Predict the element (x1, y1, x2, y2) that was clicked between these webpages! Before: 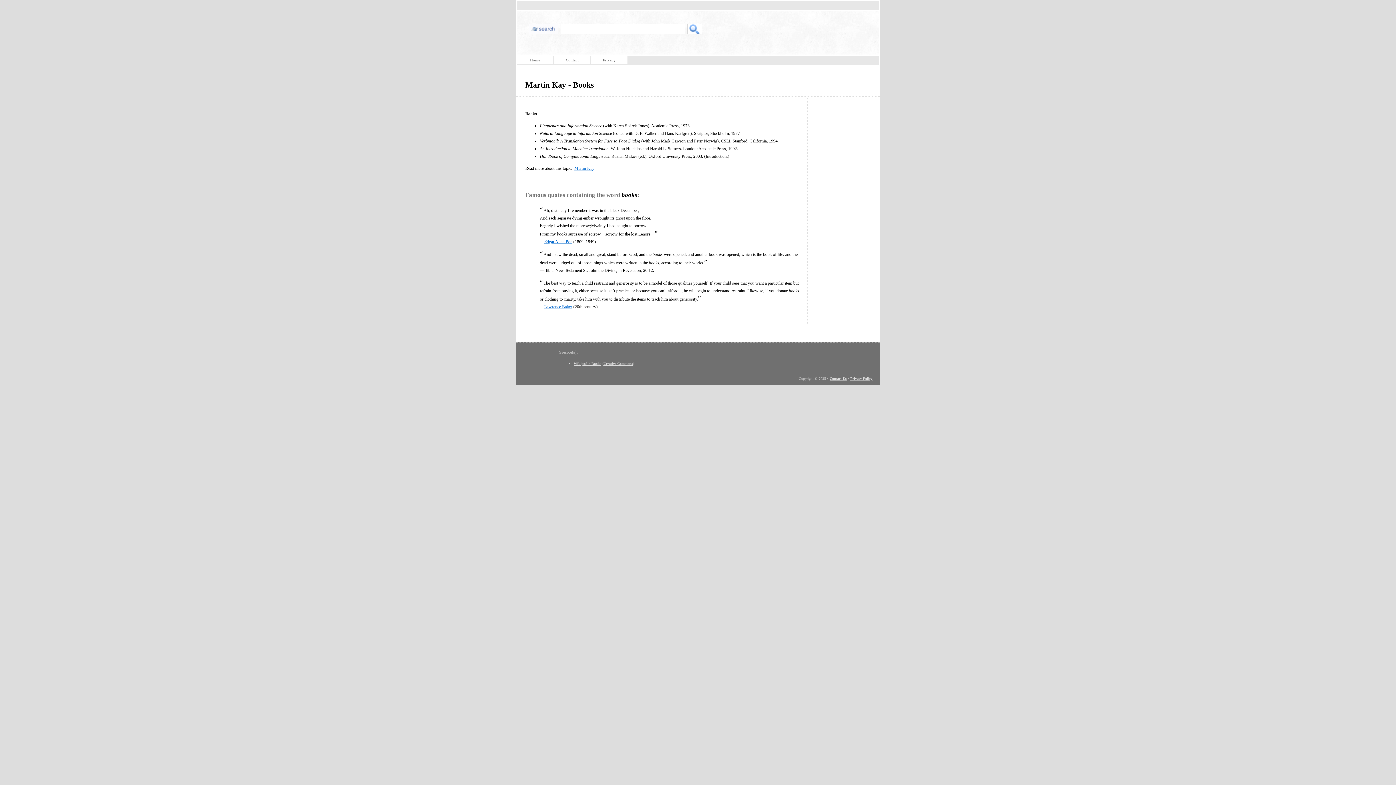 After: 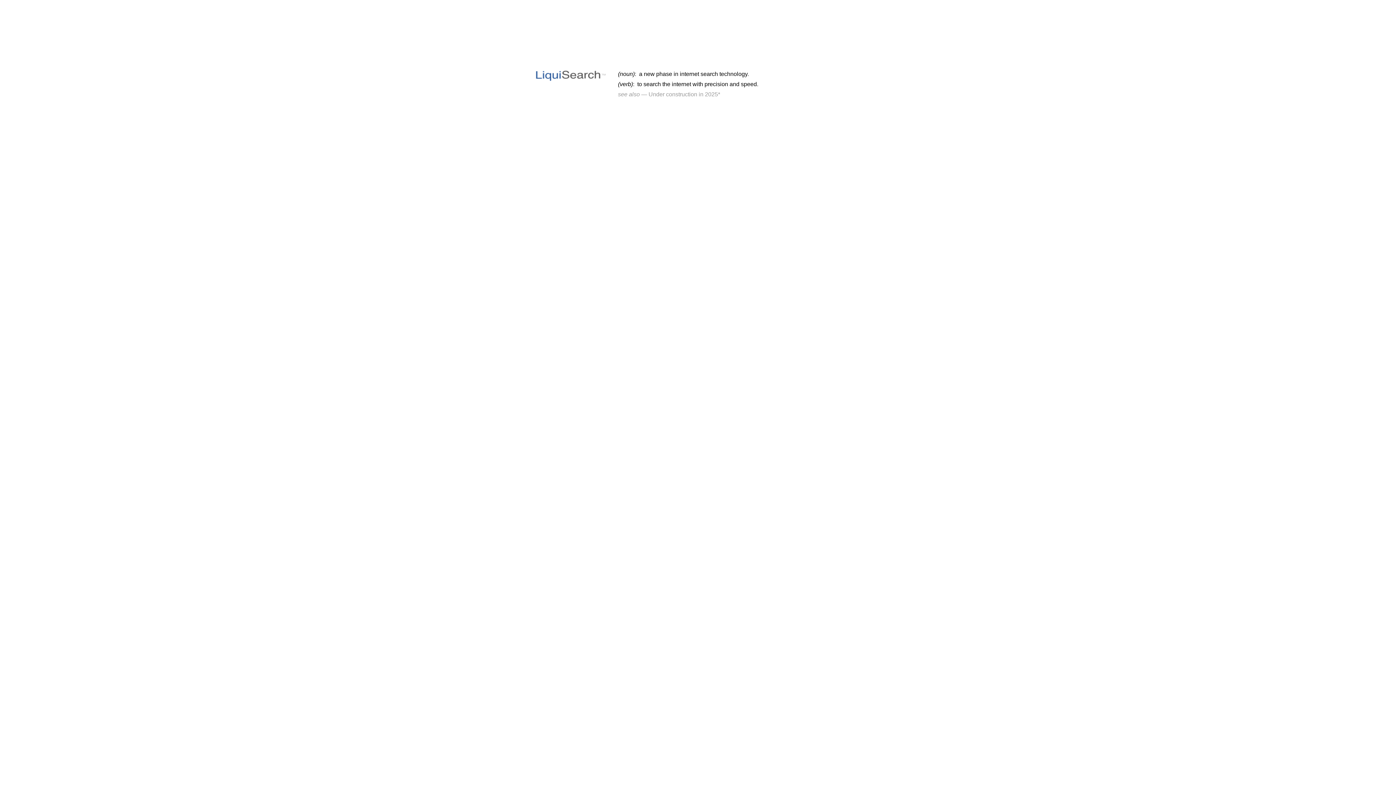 Action: label: Home bbox: (517, 56, 553, 64)